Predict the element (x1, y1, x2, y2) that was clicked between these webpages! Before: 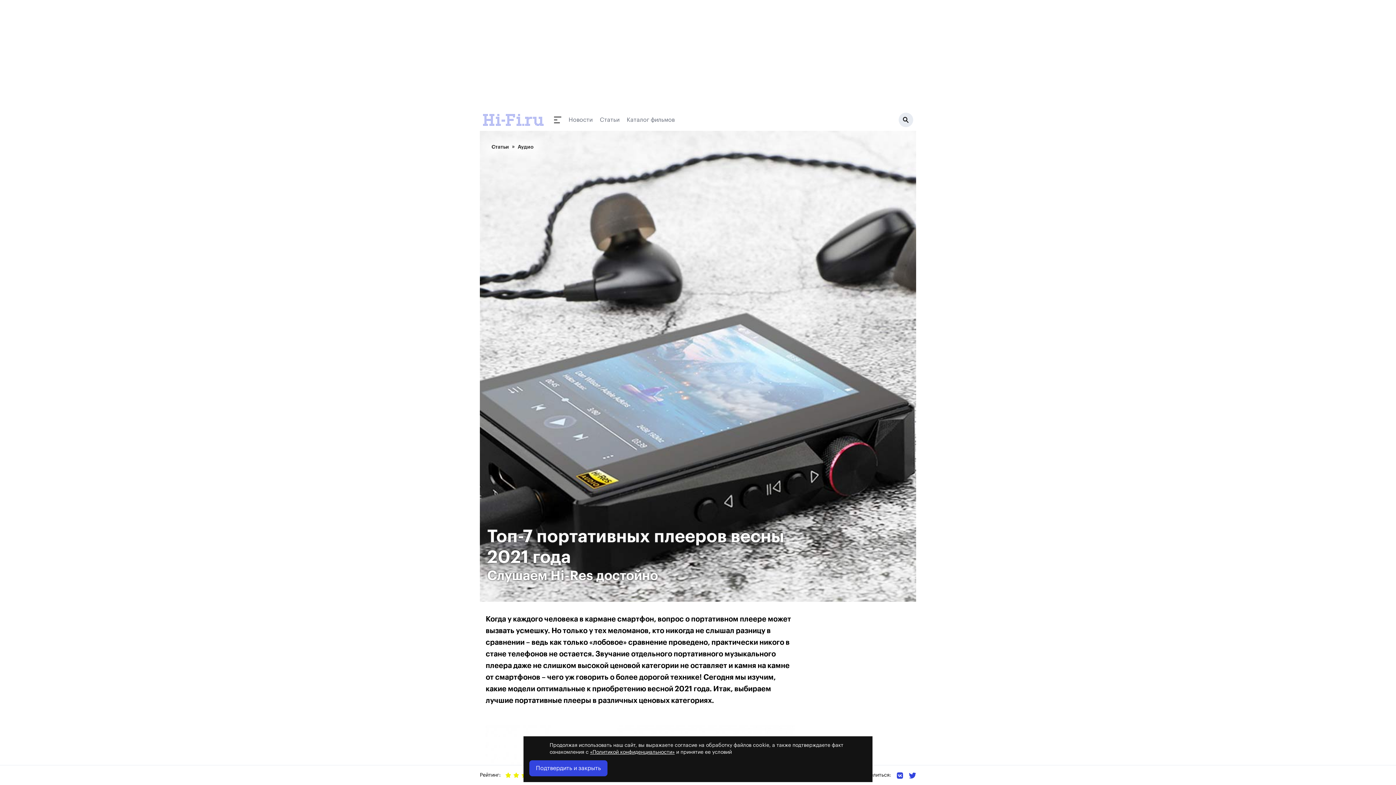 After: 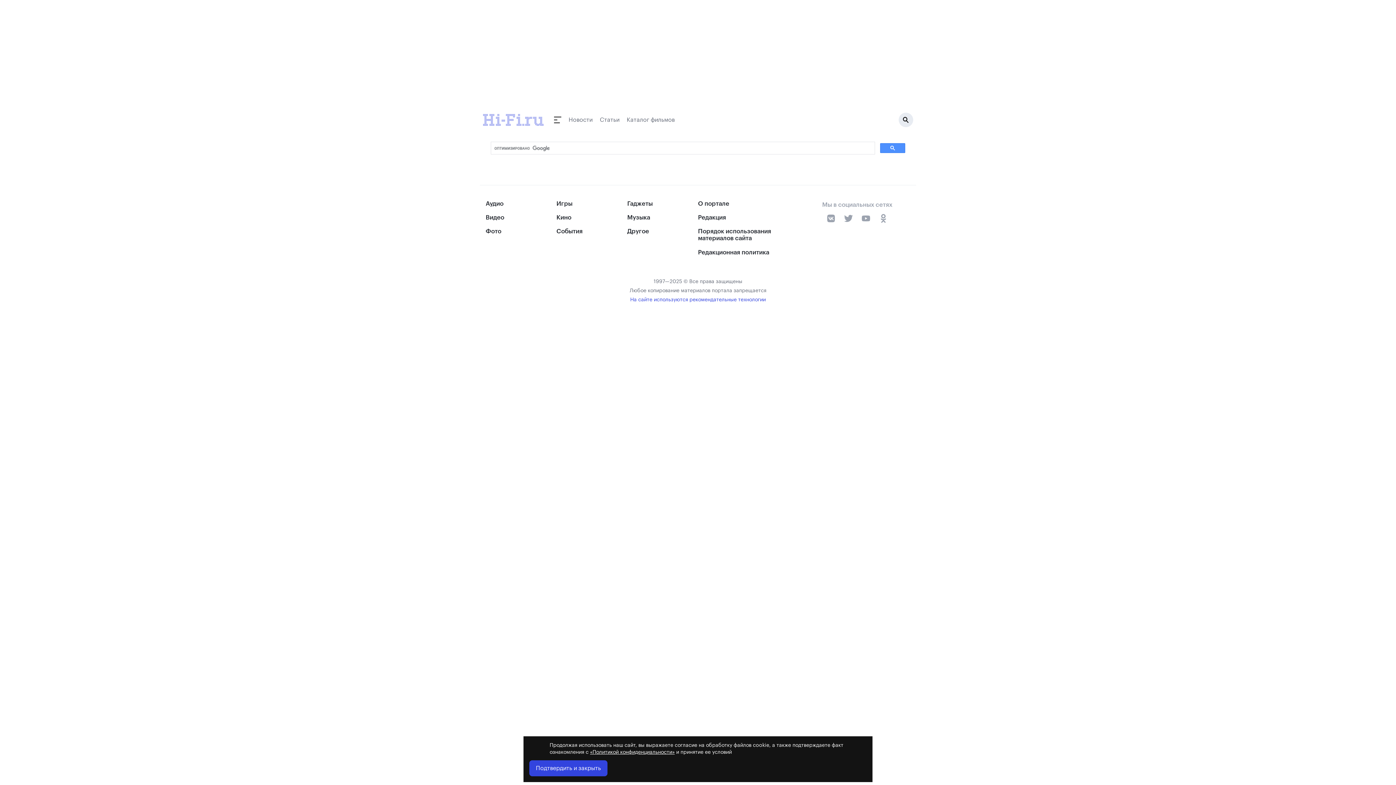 Action: bbox: (898, 112, 913, 127)